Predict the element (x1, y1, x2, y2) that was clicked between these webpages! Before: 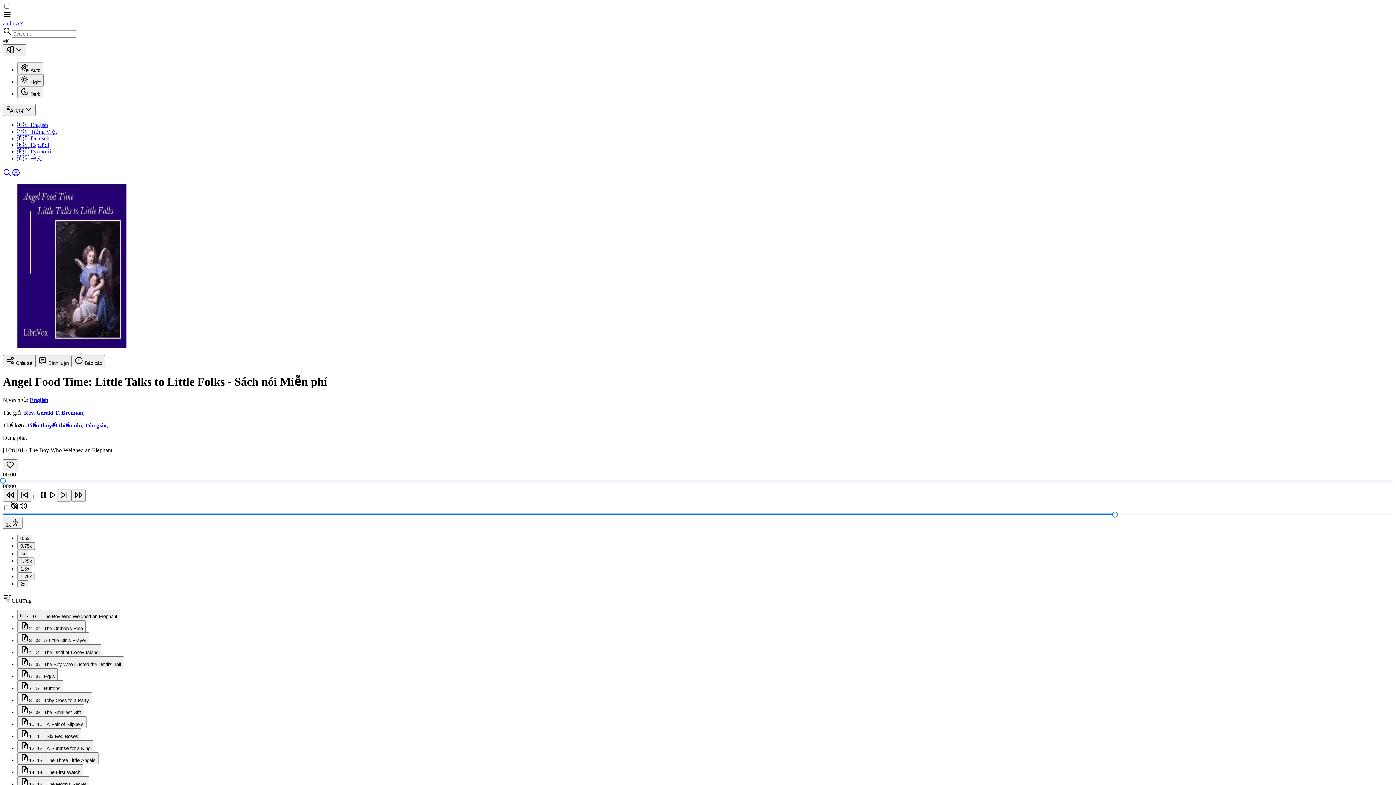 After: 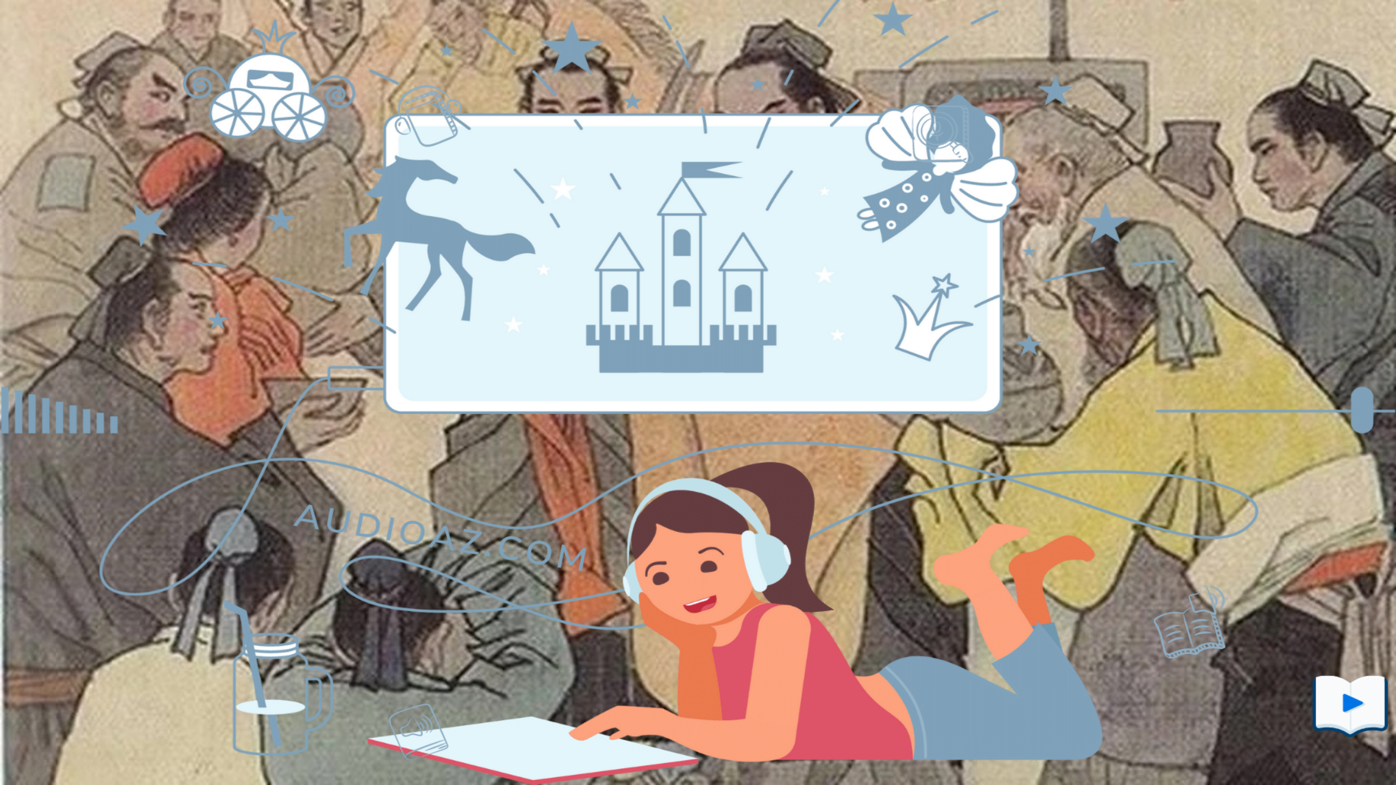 Action: label: Homepage bbox: (2, 20, 1393, 26)